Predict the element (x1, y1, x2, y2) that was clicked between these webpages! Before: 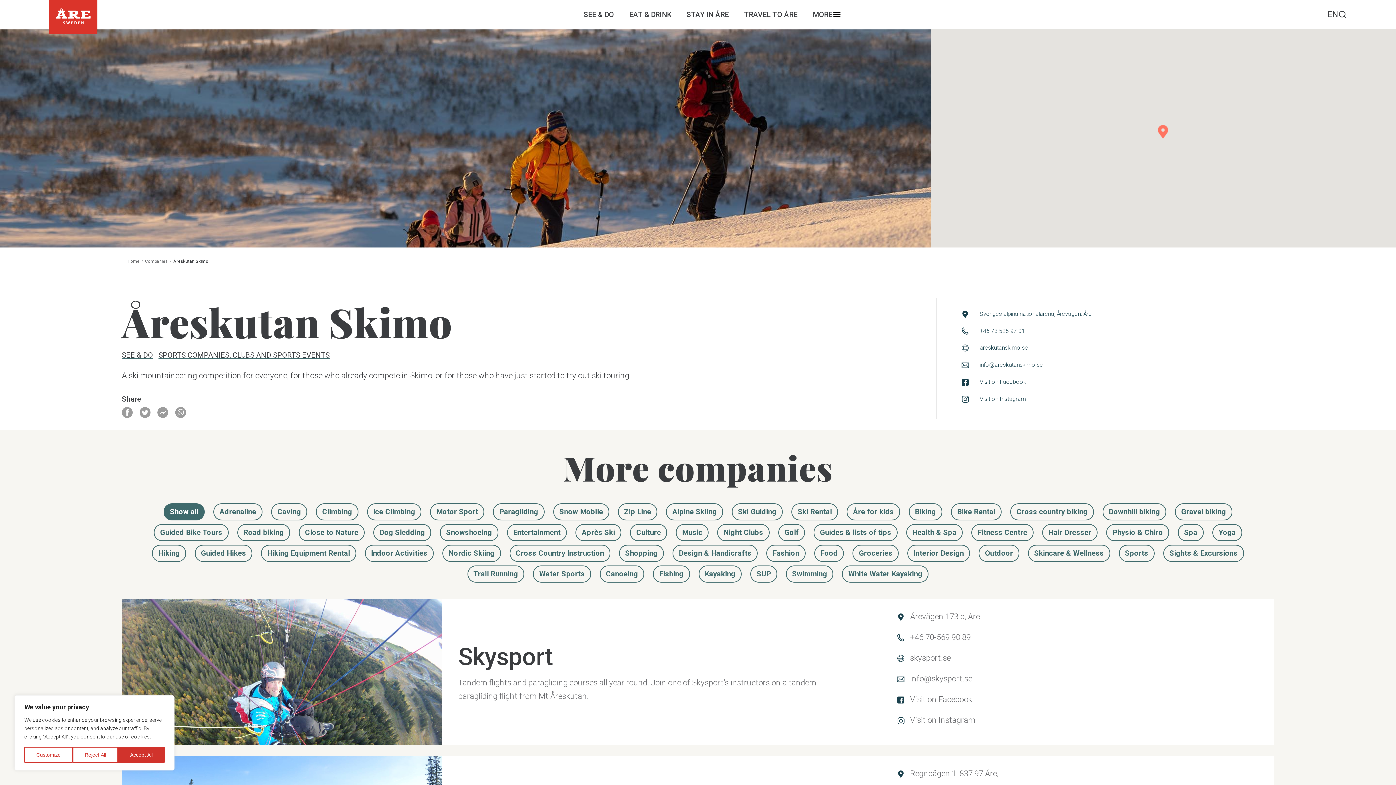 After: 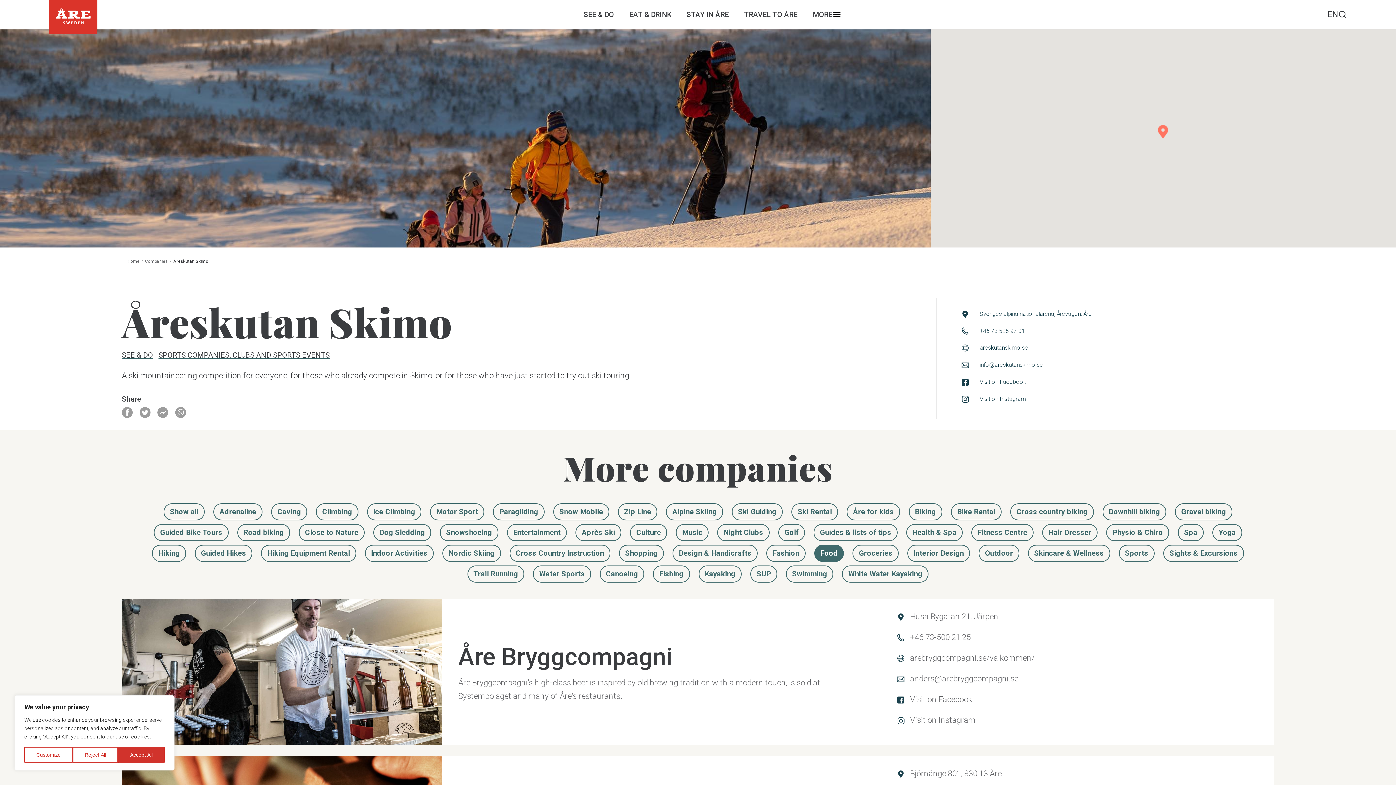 Action: bbox: (814, 545, 844, 562) label: Food